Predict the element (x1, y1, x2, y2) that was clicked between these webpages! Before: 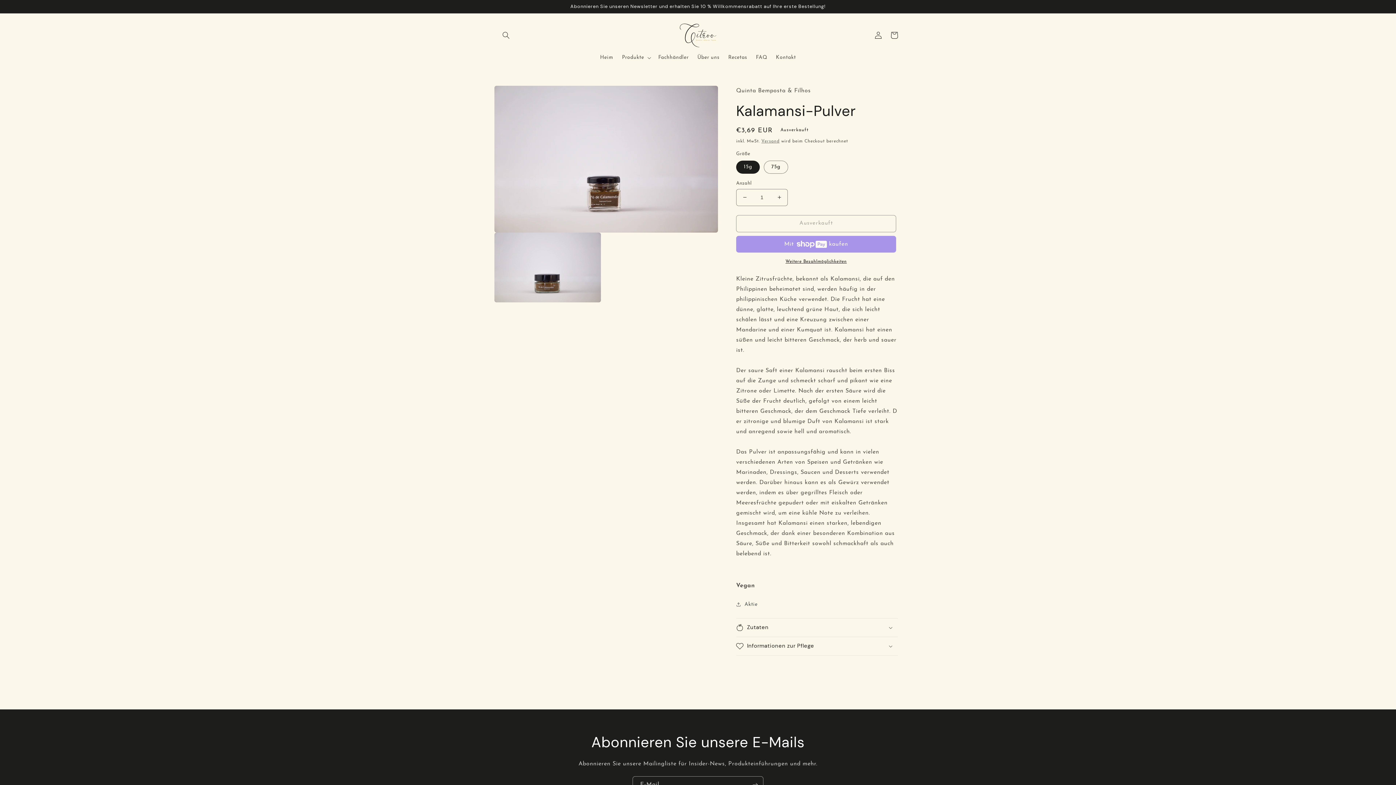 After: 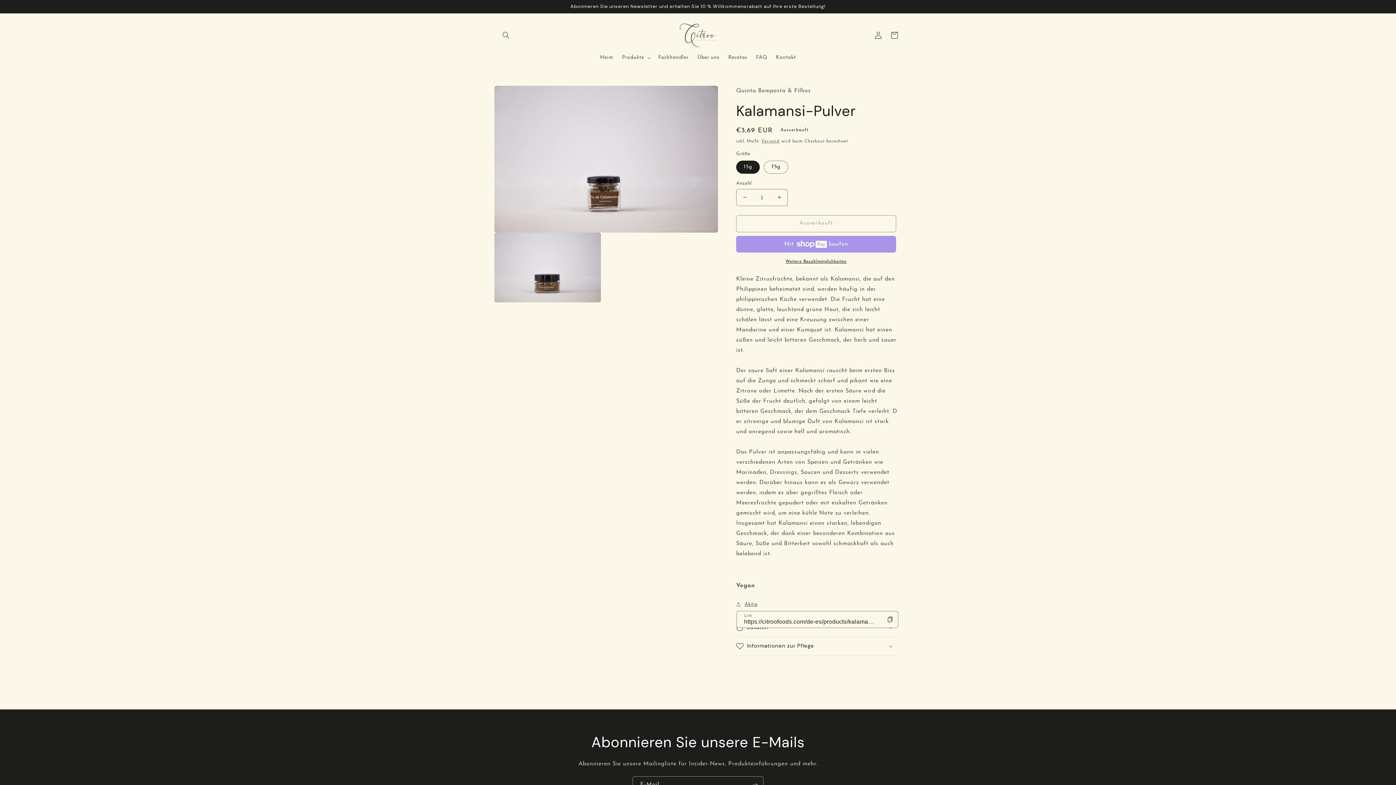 Action: label: Aktie bbox: (736, 600, 757, 609)